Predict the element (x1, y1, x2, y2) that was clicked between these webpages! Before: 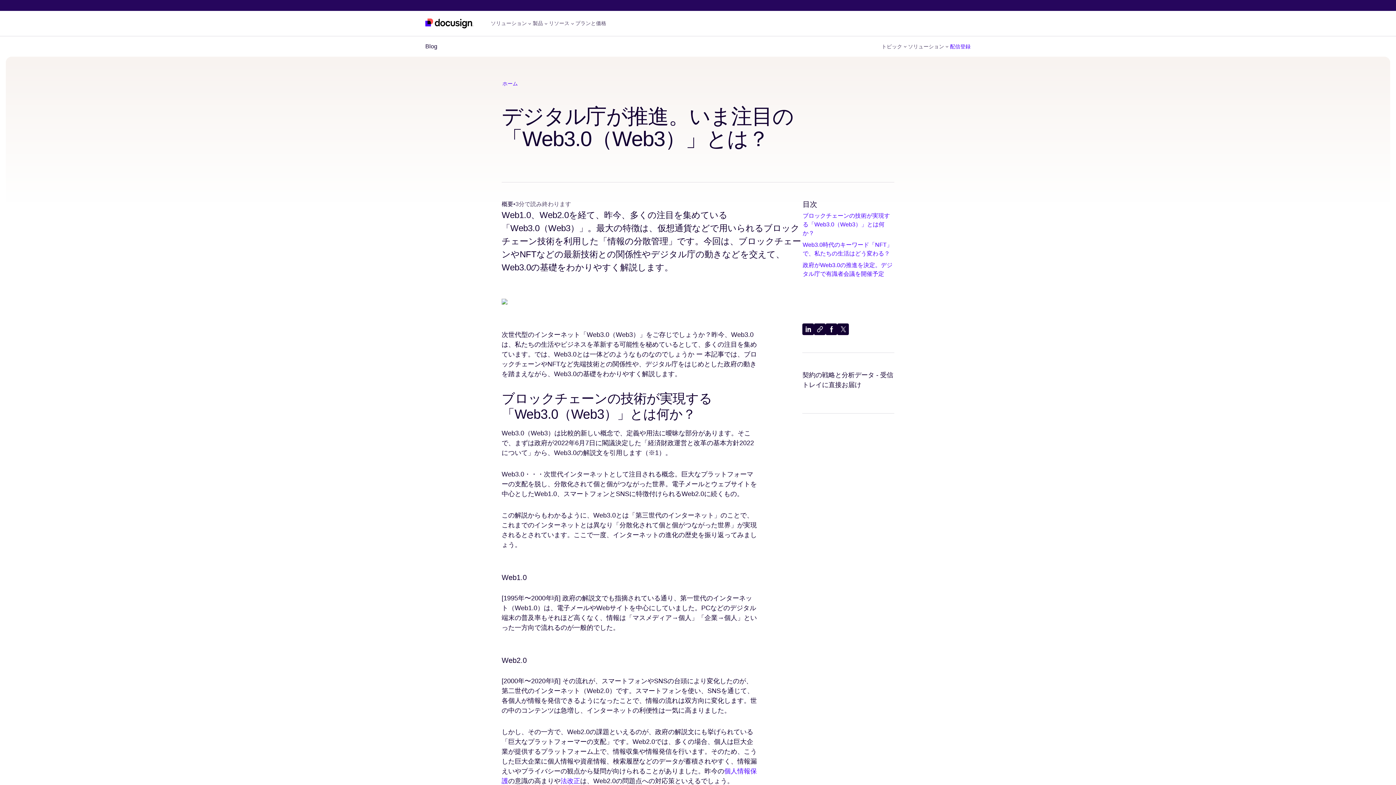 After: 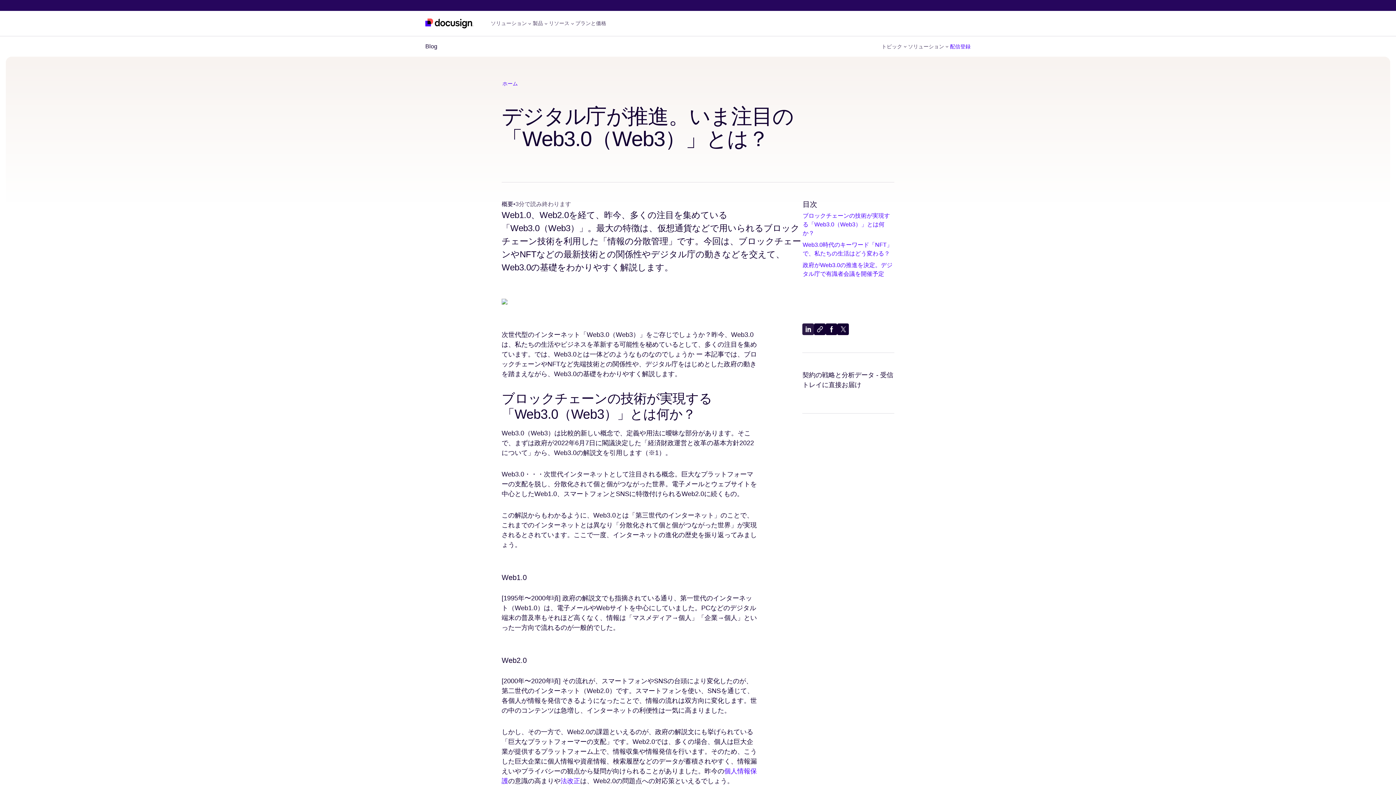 Action: bbox: (802, 323, 814, 335) label: LinkedIn に共有